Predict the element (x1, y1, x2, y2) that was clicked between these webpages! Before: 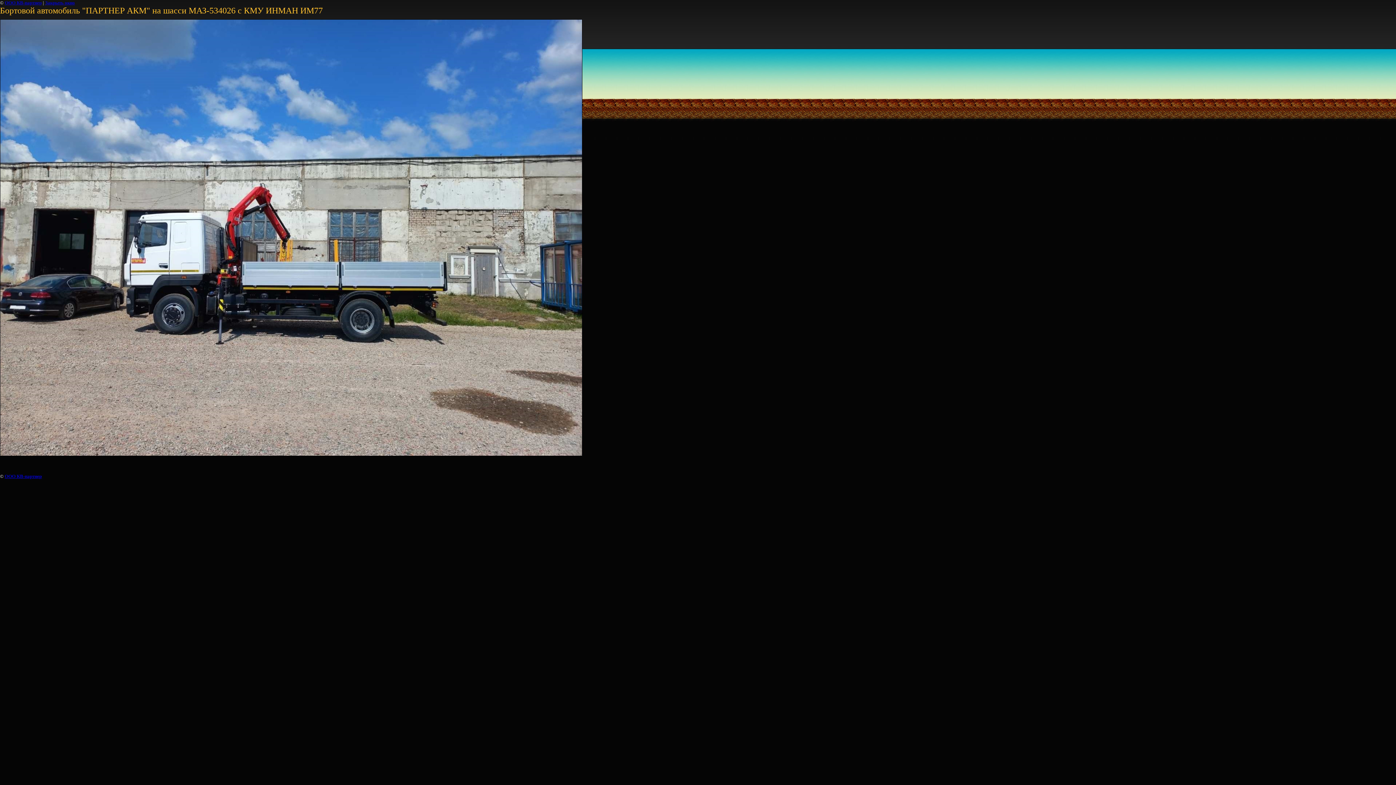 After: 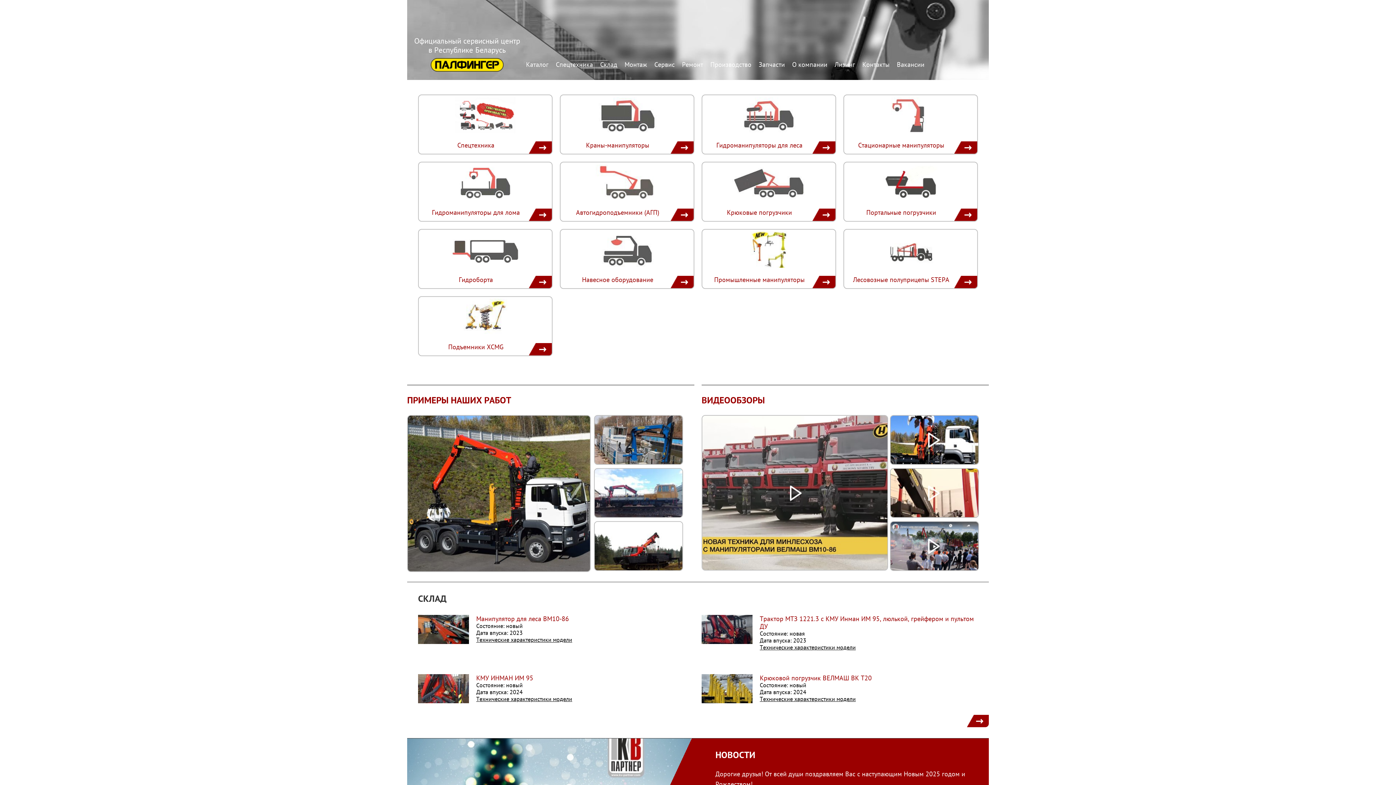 Action: bbox: (4, 0, 41, 5) label: ООО КВ-партнер